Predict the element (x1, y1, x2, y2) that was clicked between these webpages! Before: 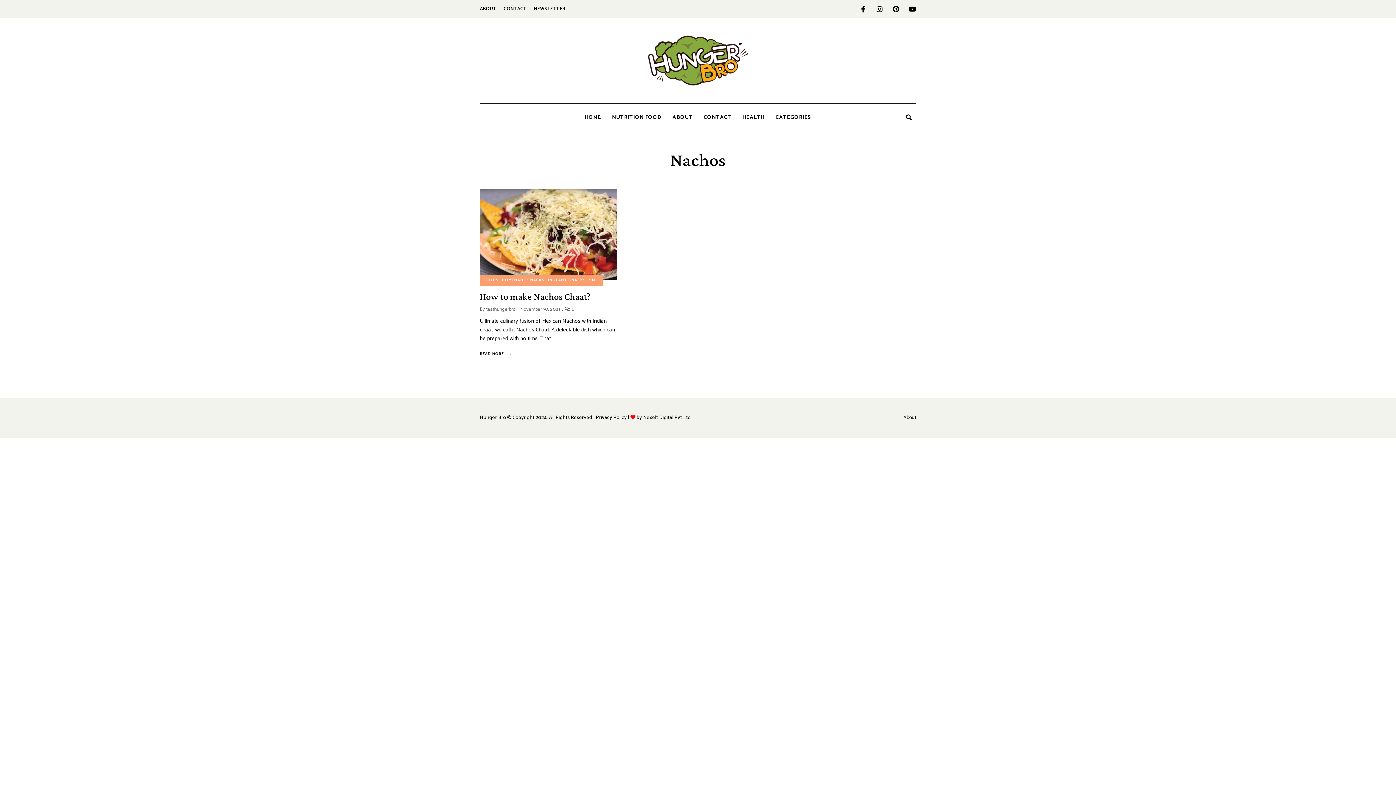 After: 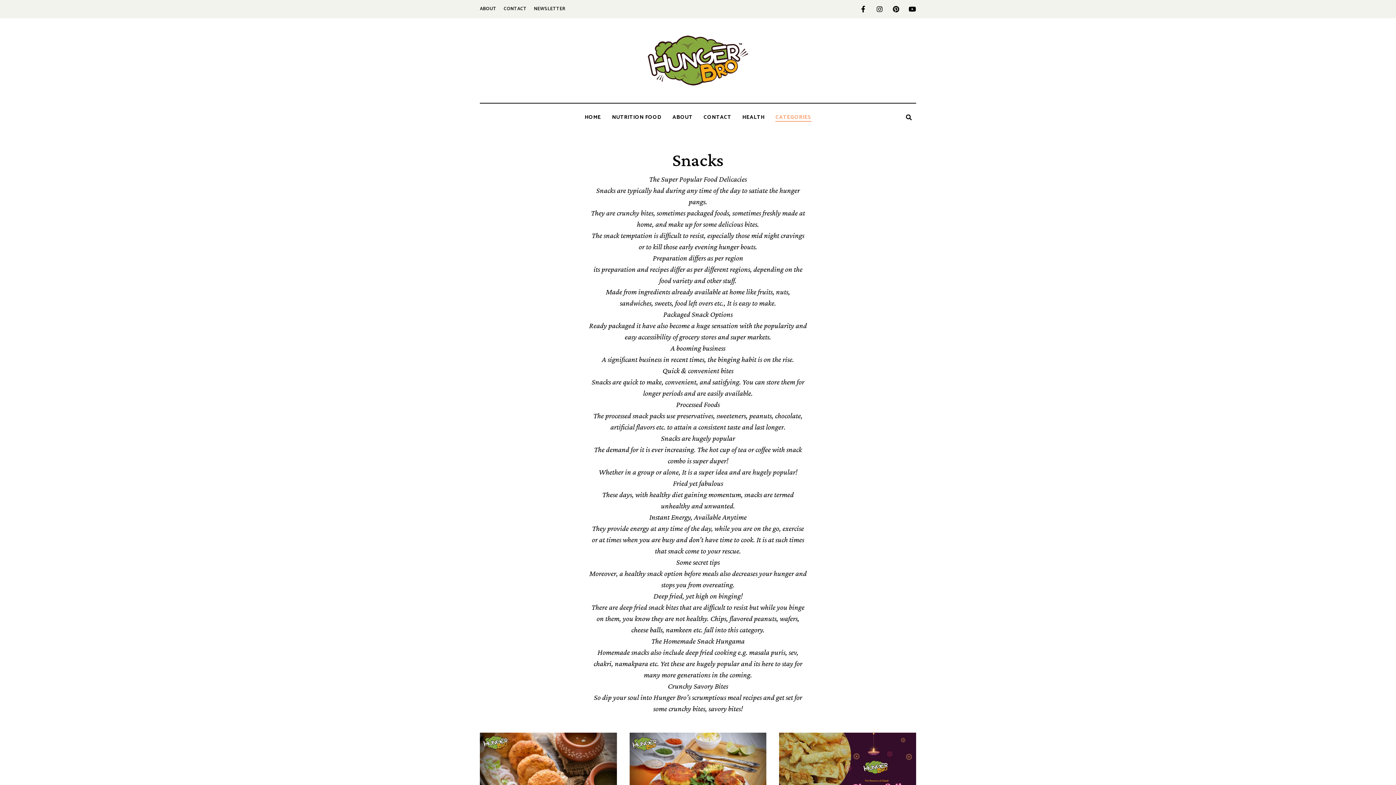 Action: bbox: (589, 277, 606, 283) label: SNACKS